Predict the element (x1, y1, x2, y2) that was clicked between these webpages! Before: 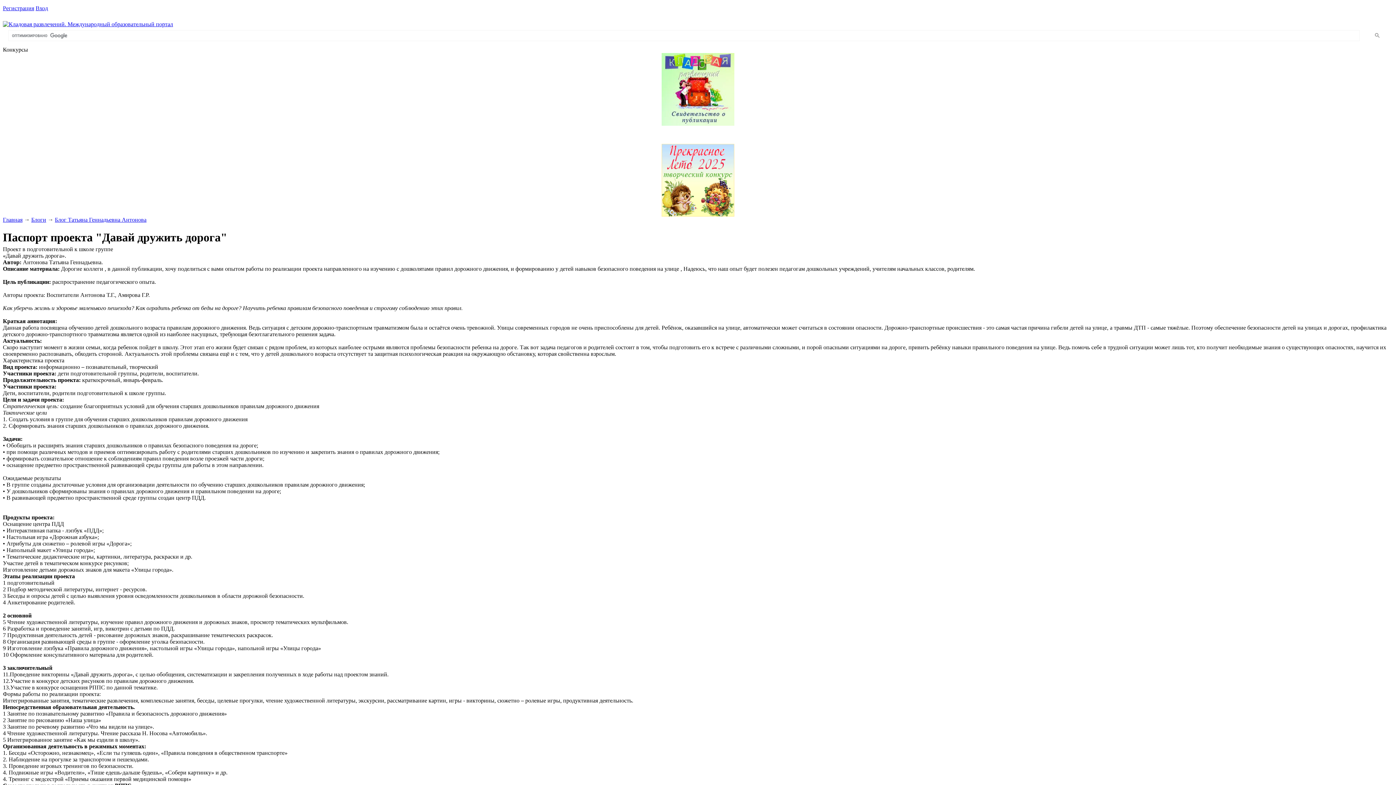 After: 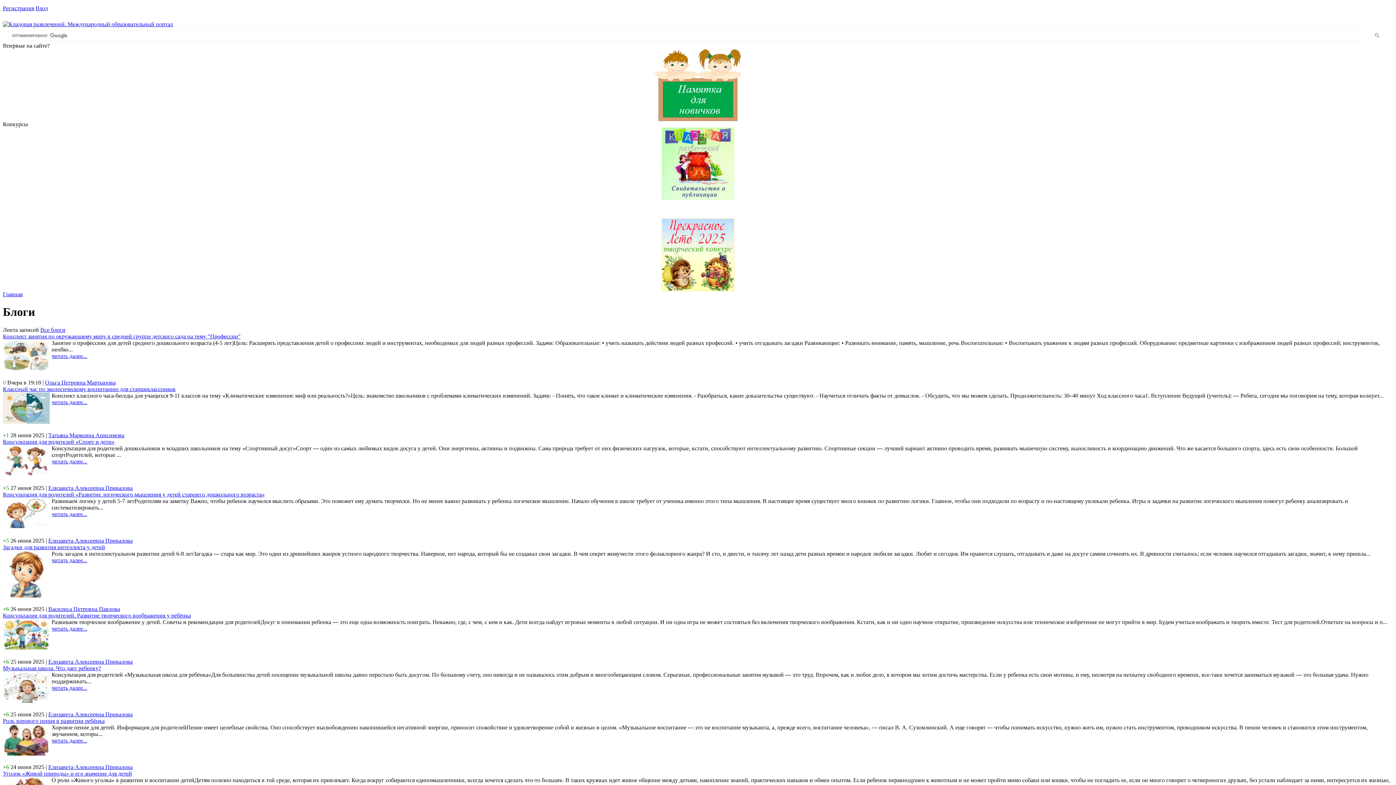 Action: label: Блоги bbox: (31, 216, 46, 222)